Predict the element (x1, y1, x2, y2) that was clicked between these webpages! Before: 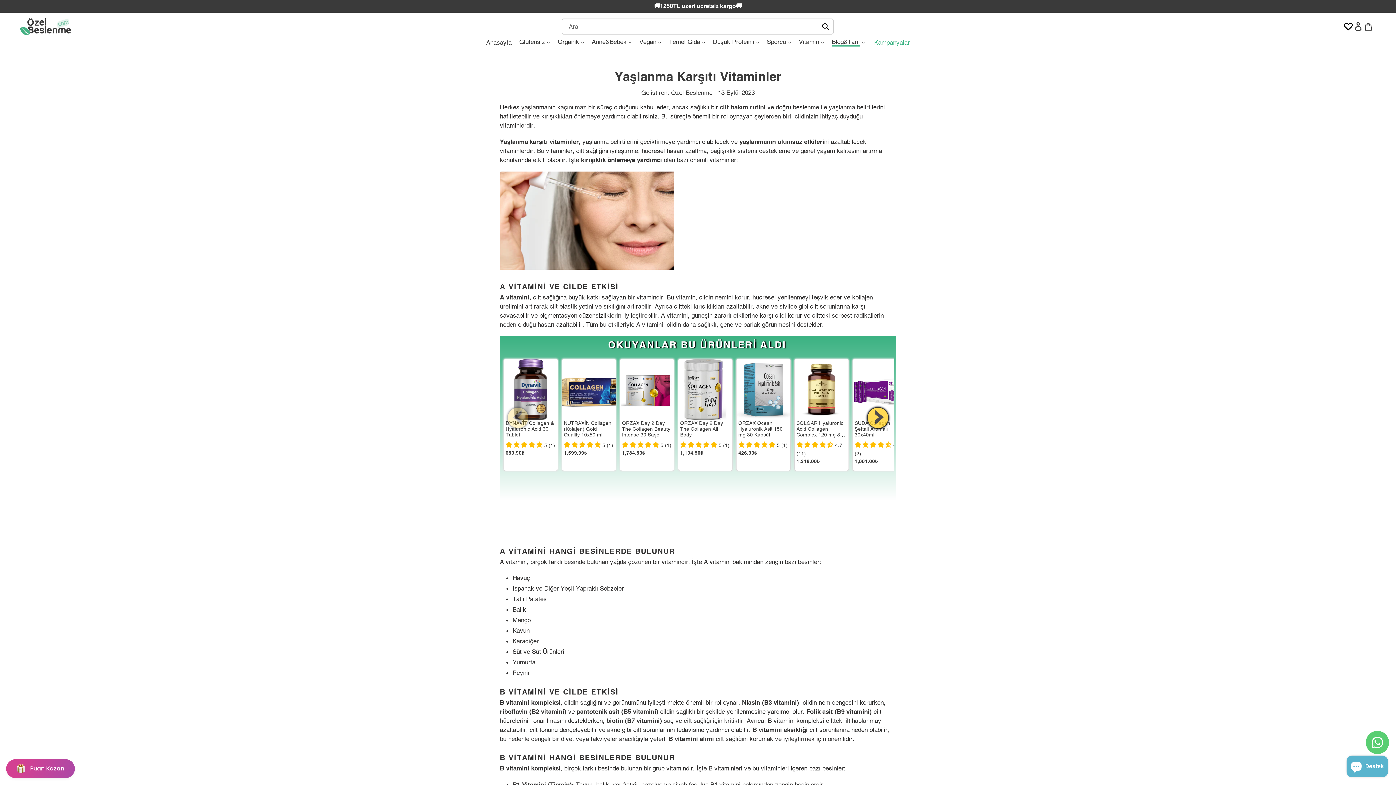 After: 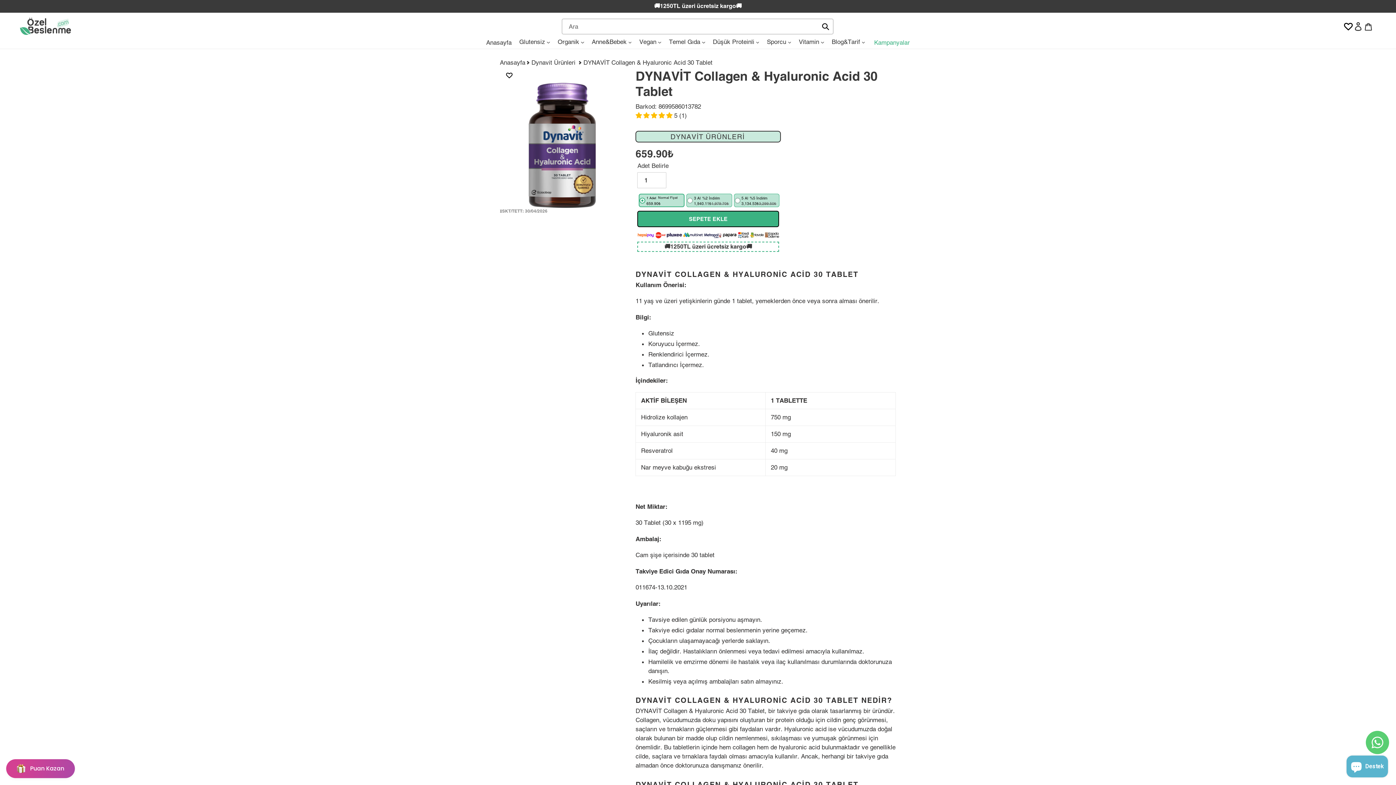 Action: bbox: (505, 359, 556, 460) label: DYNAVİT Collagen & Hyaluronic Acid 30 Tablet
Sepete ekle
DYNAVİT Collagen & Hyaluronic Acid 30 Tablet
 5 (1)
Normal fiyat
659.90₺